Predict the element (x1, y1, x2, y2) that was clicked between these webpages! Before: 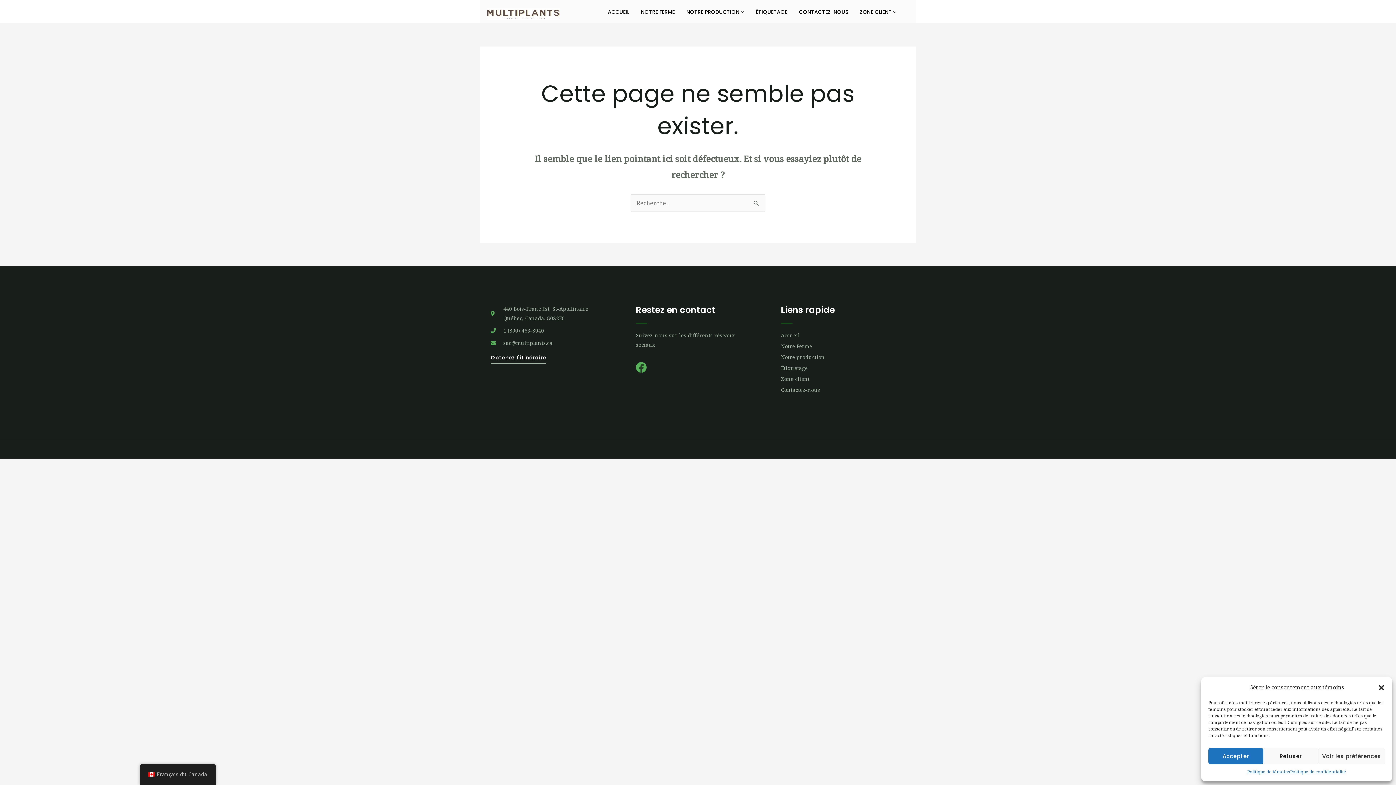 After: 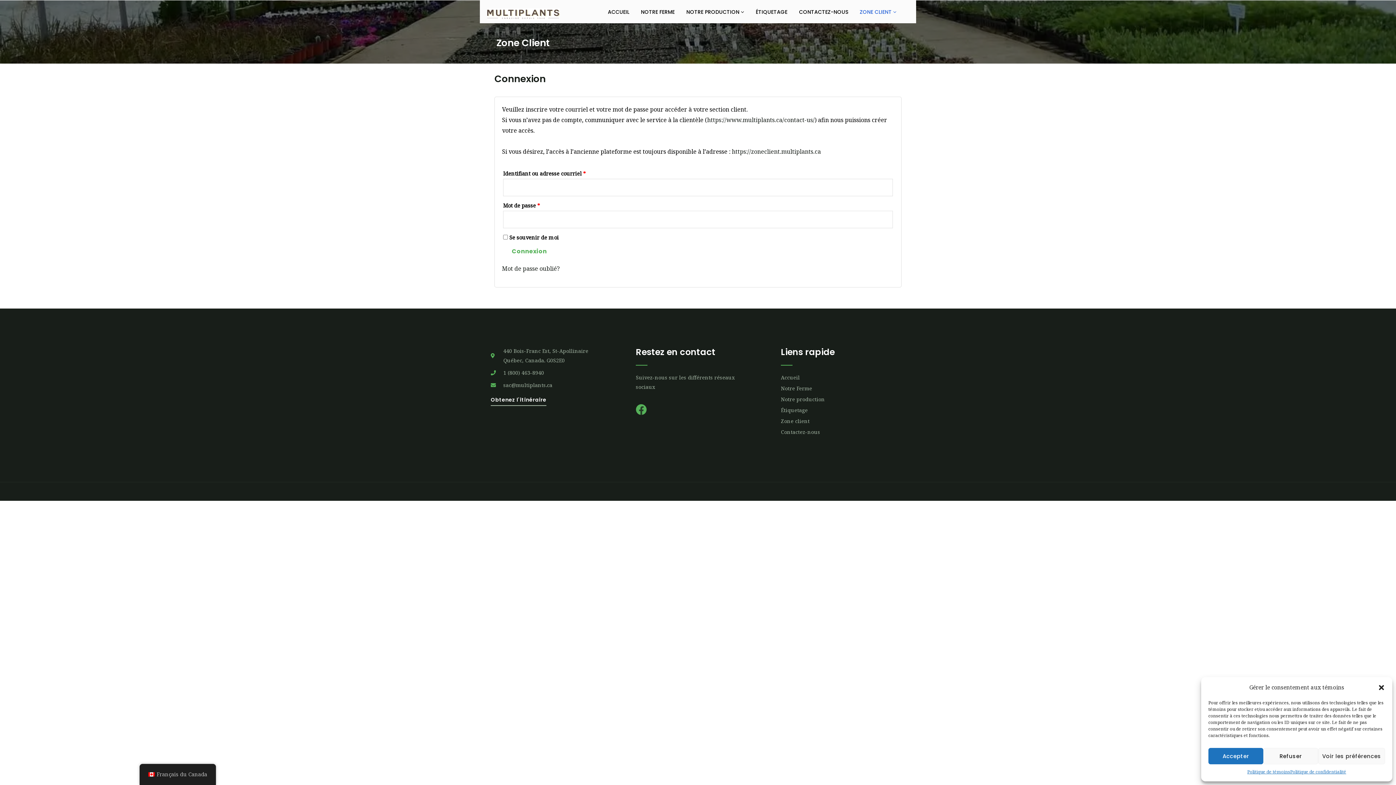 Action: label: ZONE CLIENT  bbox: (854, 2, 901, 21)